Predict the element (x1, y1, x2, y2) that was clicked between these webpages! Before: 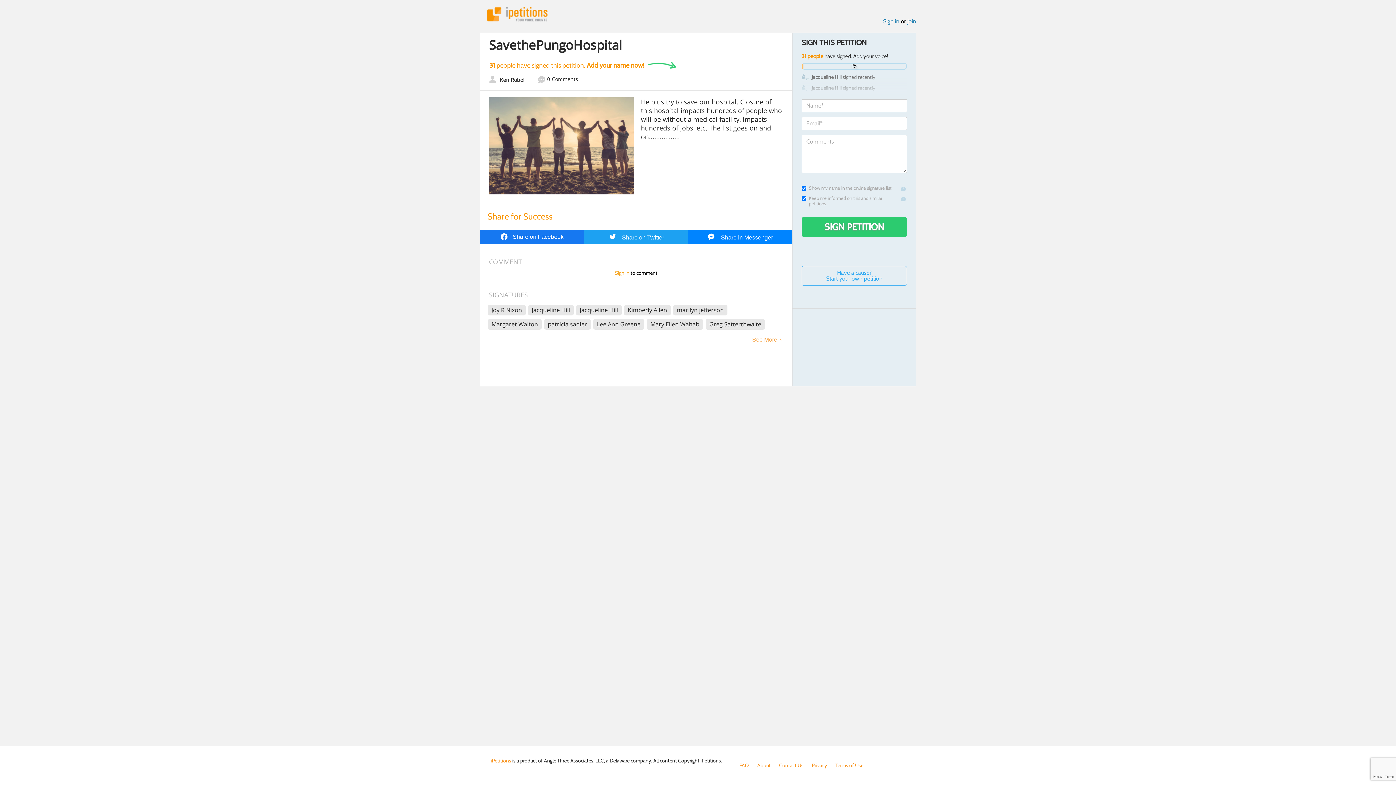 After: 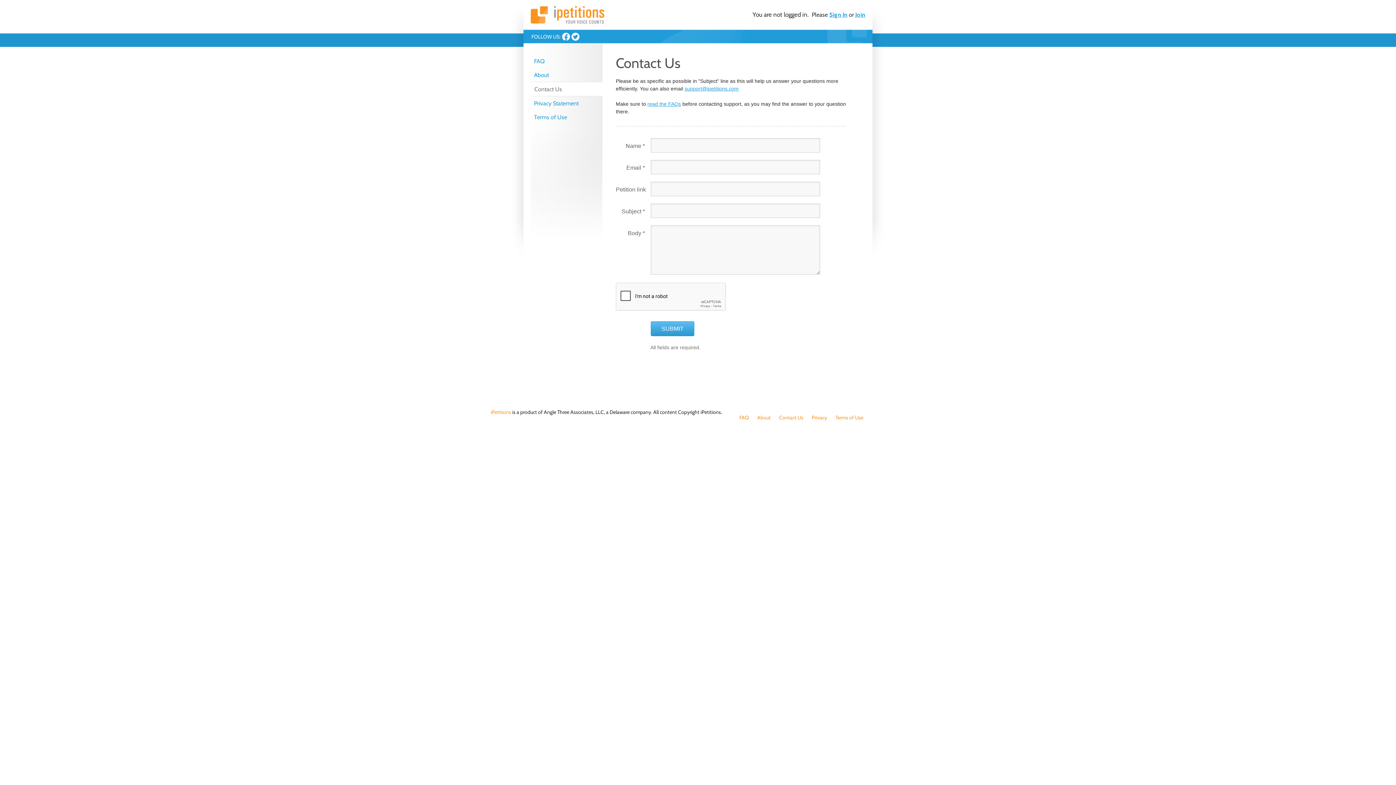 Action: bbox: (779, 762, 803, 769) label: Contact Us